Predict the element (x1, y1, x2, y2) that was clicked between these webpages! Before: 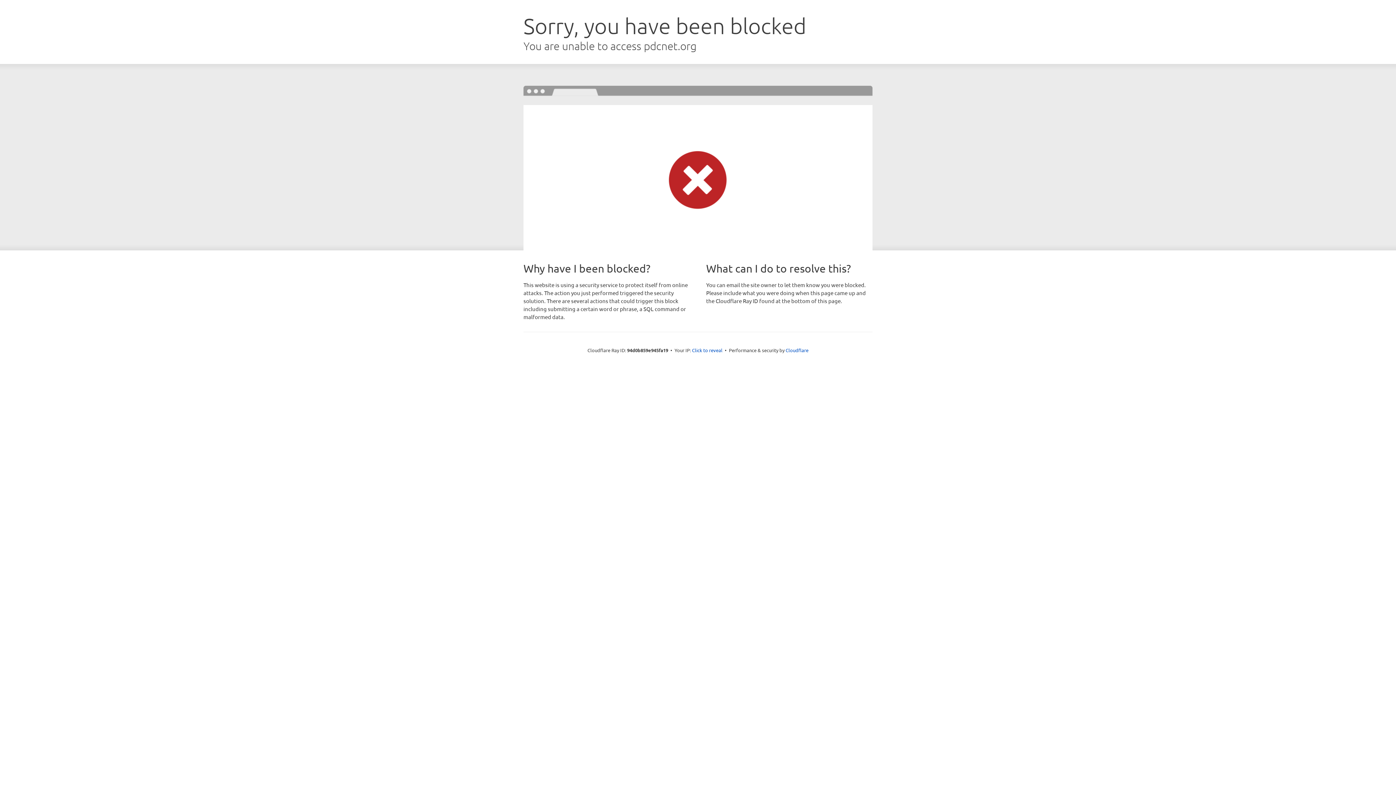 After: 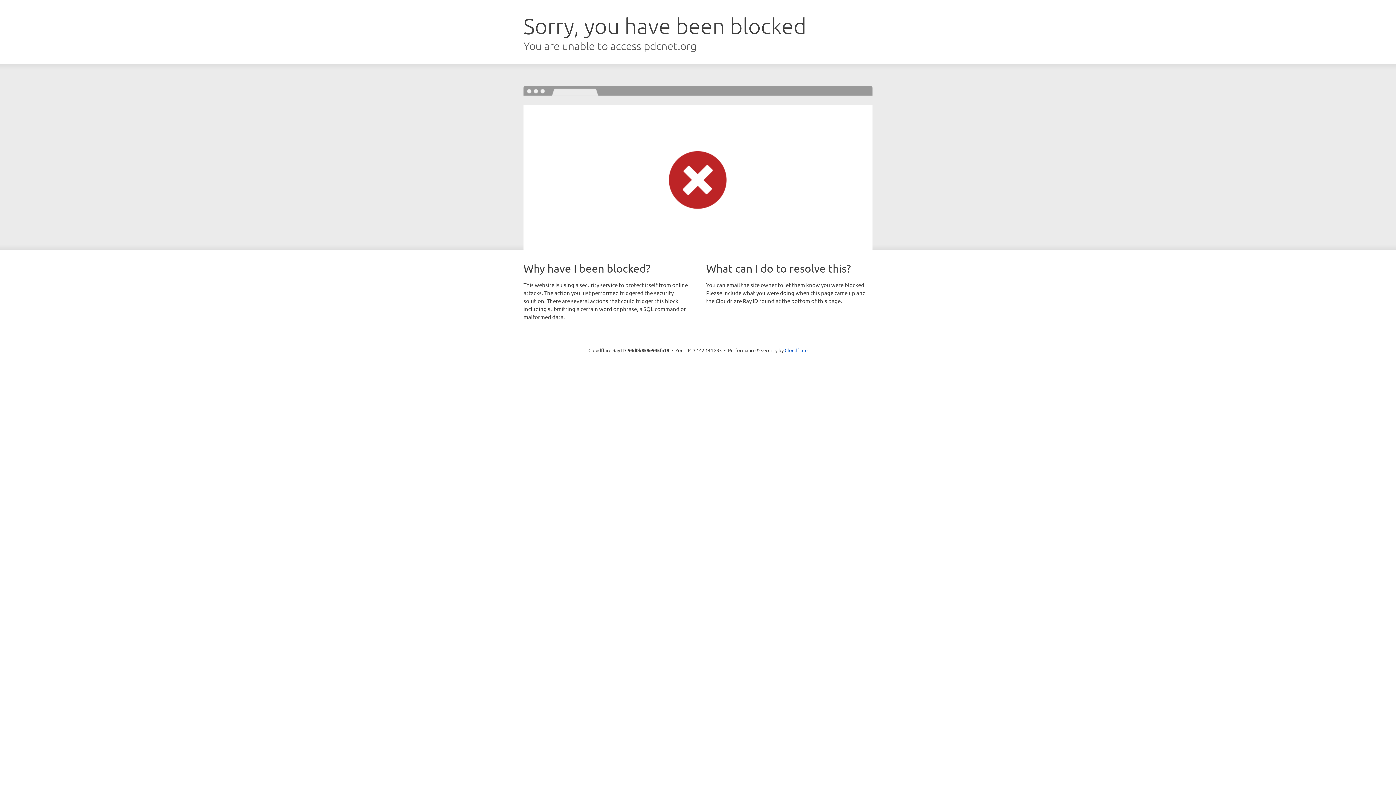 Action: bbox: (692, 346, 722, 353) label: Click to reveal